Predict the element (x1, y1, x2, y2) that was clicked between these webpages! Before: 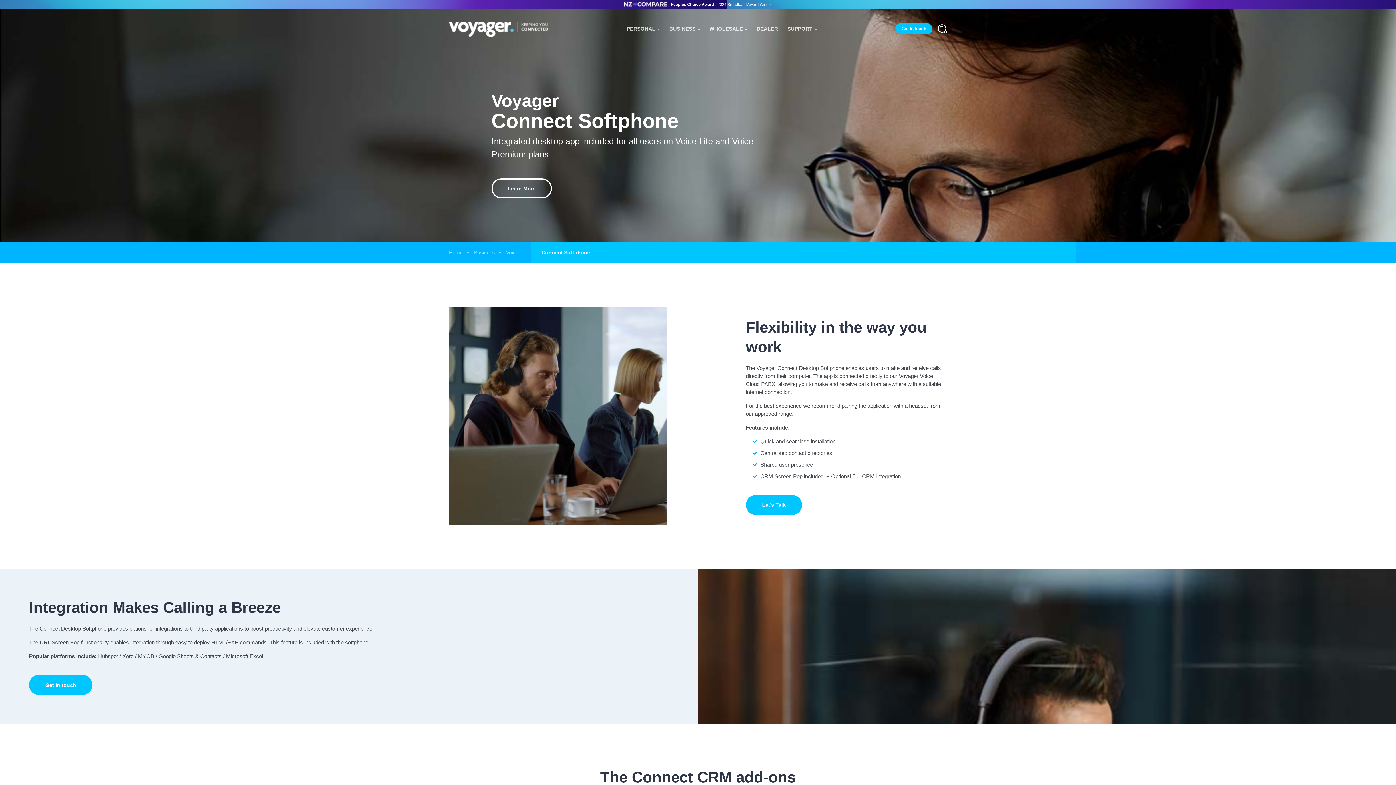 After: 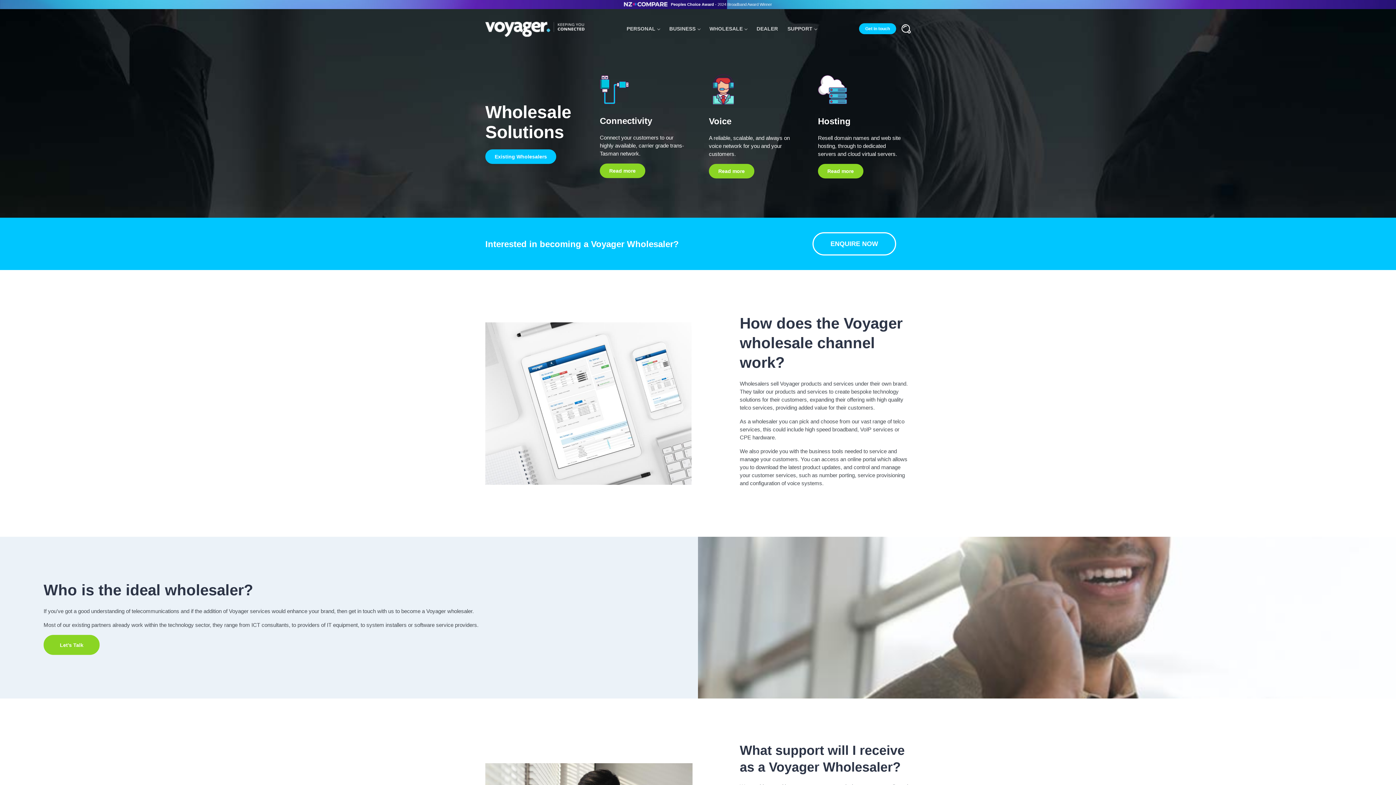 Action: label: WHOLESALE bbox: (704, 10, 752, 46)